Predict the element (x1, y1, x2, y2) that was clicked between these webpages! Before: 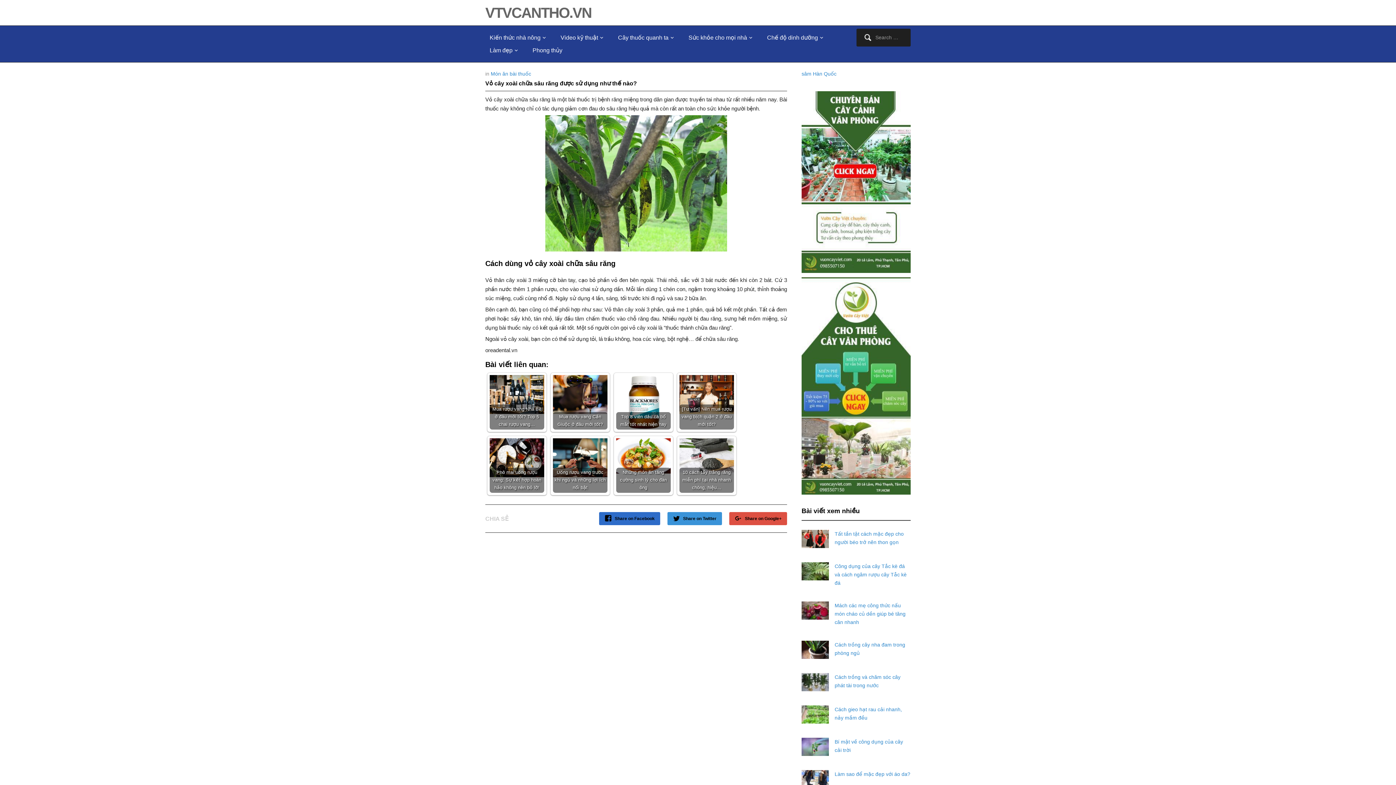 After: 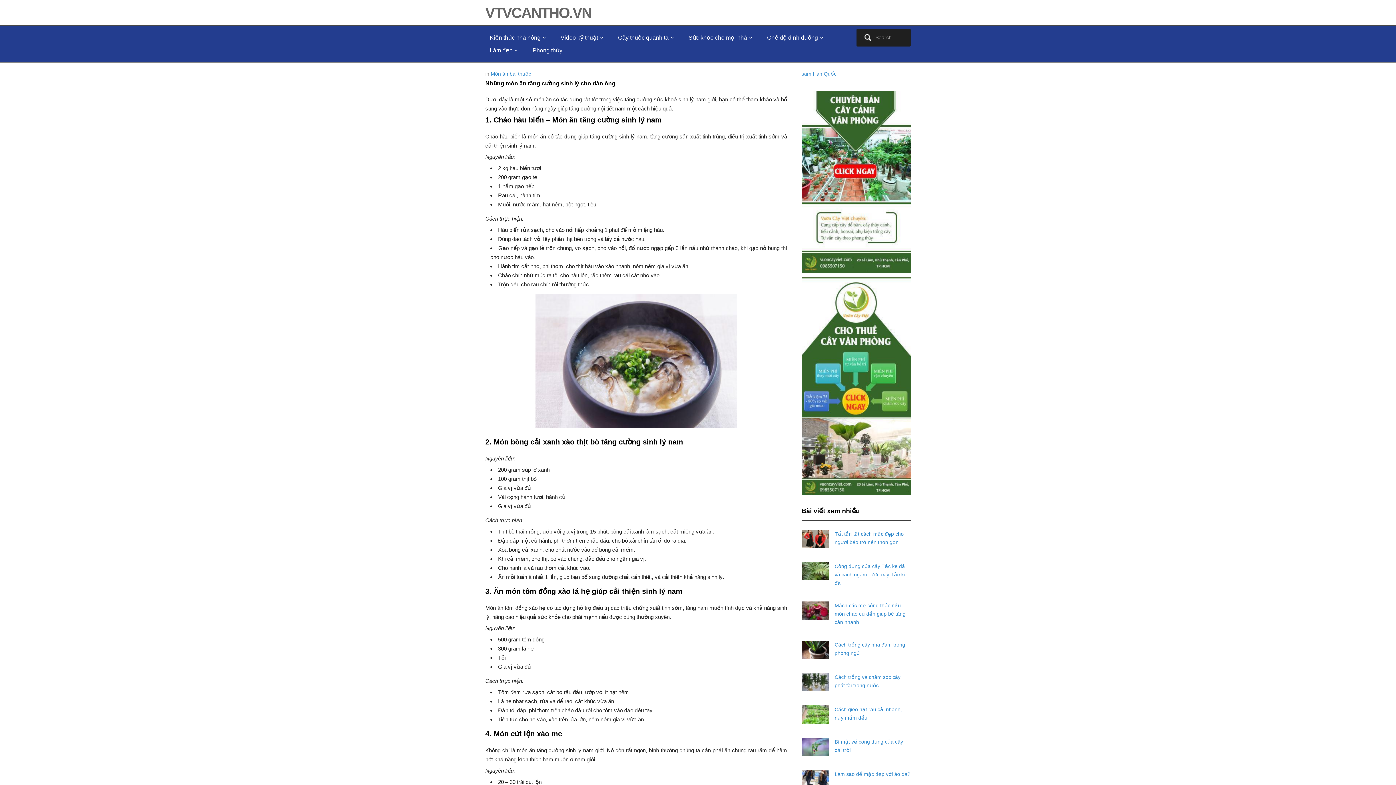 Action: bbox: (616, 438, 670, 493) label: Những món ăn tăng cường sinh lý cho đàn ông